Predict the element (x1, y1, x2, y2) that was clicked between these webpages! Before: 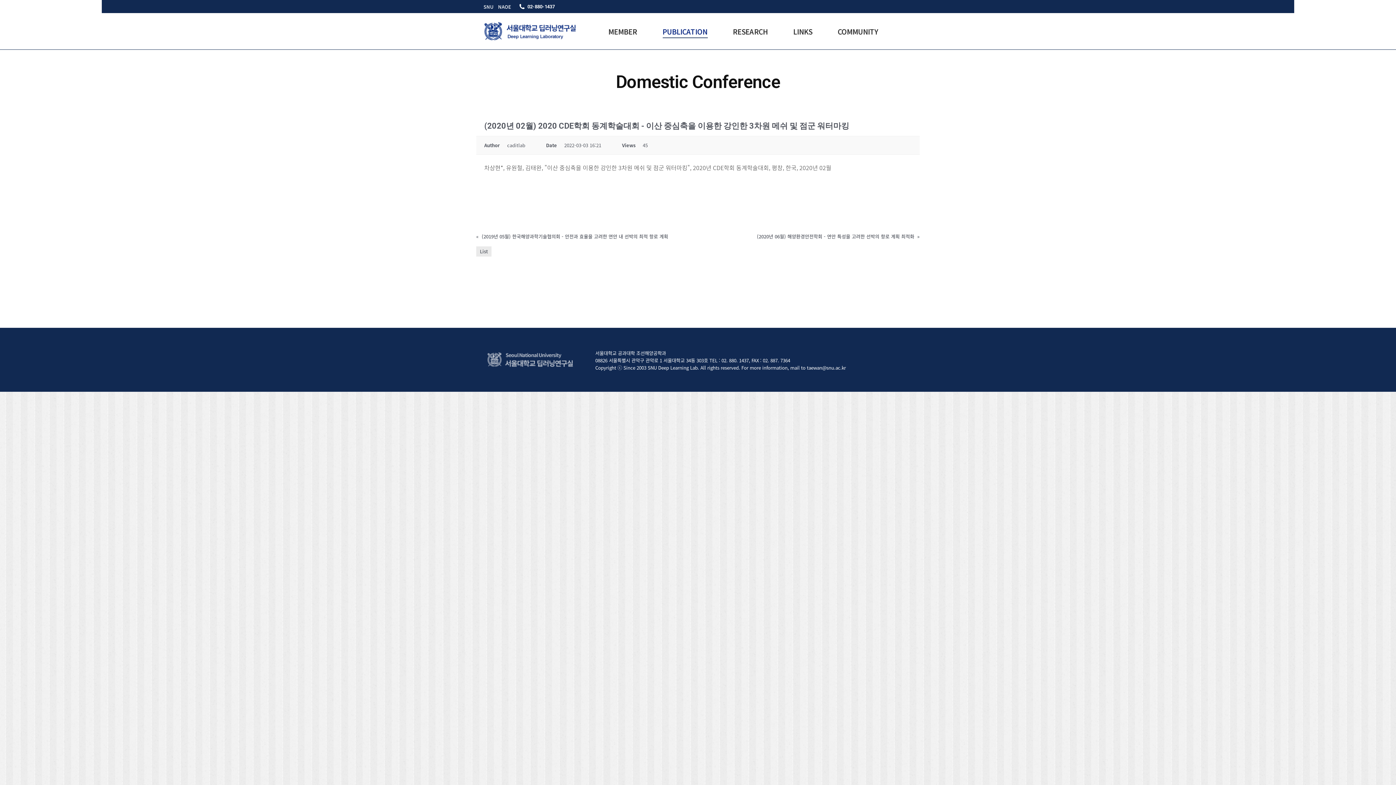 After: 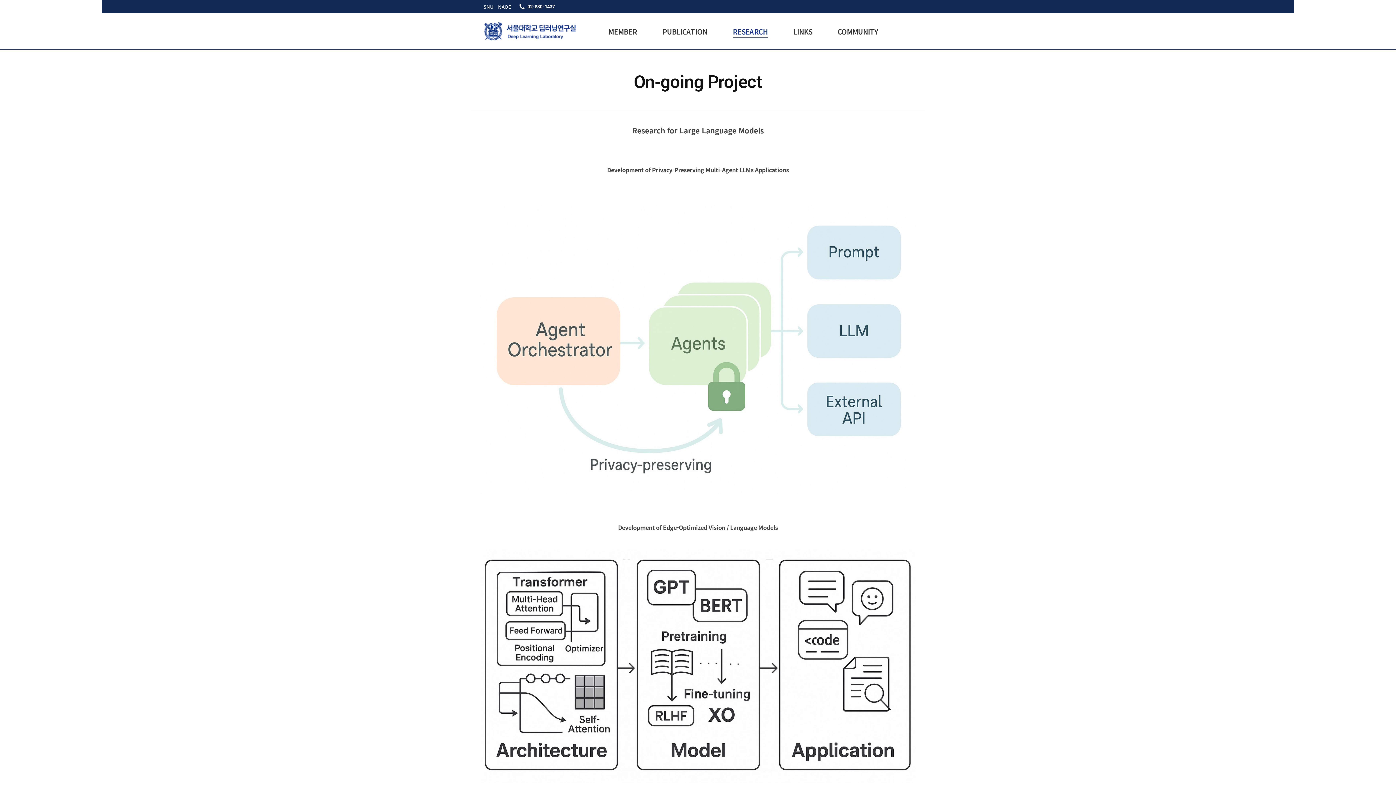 Action: label: RESEARCH bbox: (725, 17, 775, 45)